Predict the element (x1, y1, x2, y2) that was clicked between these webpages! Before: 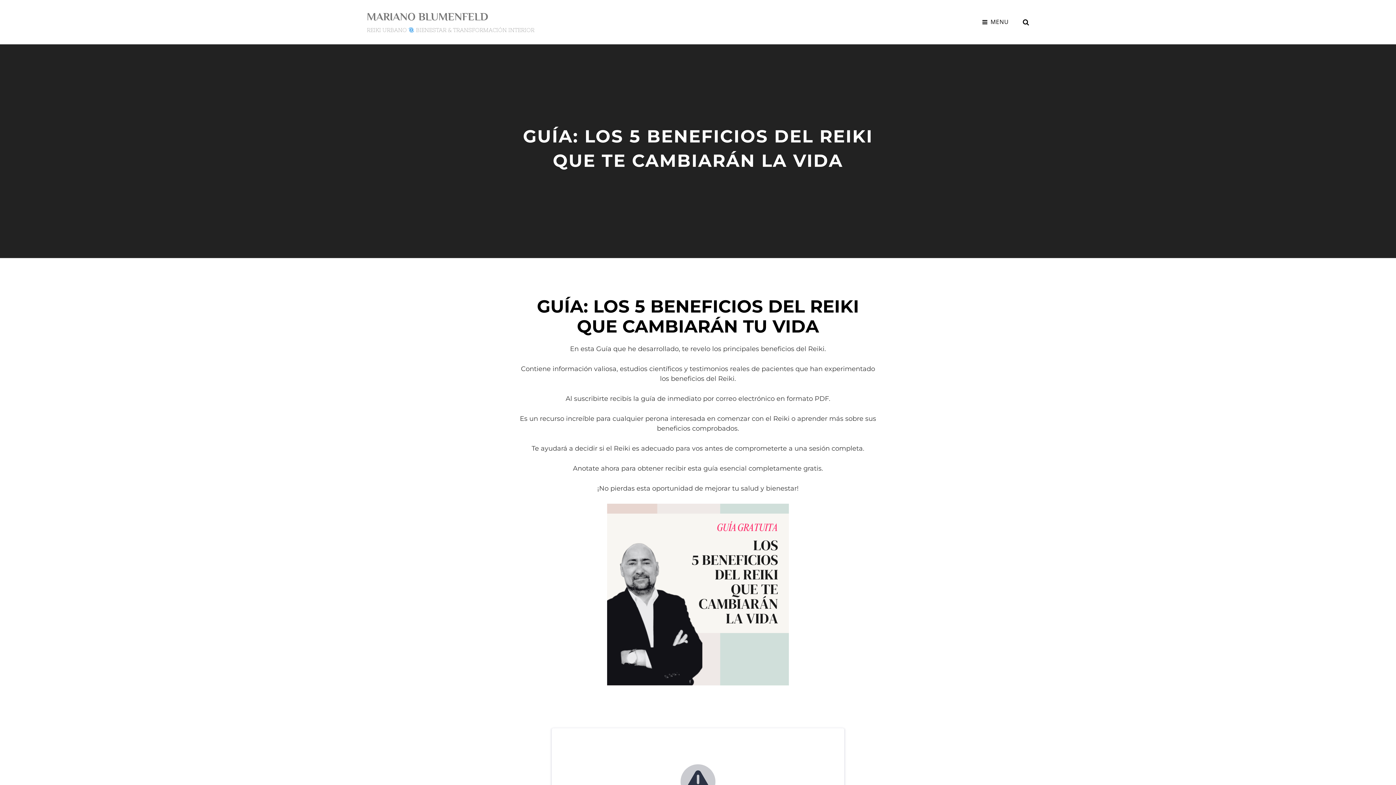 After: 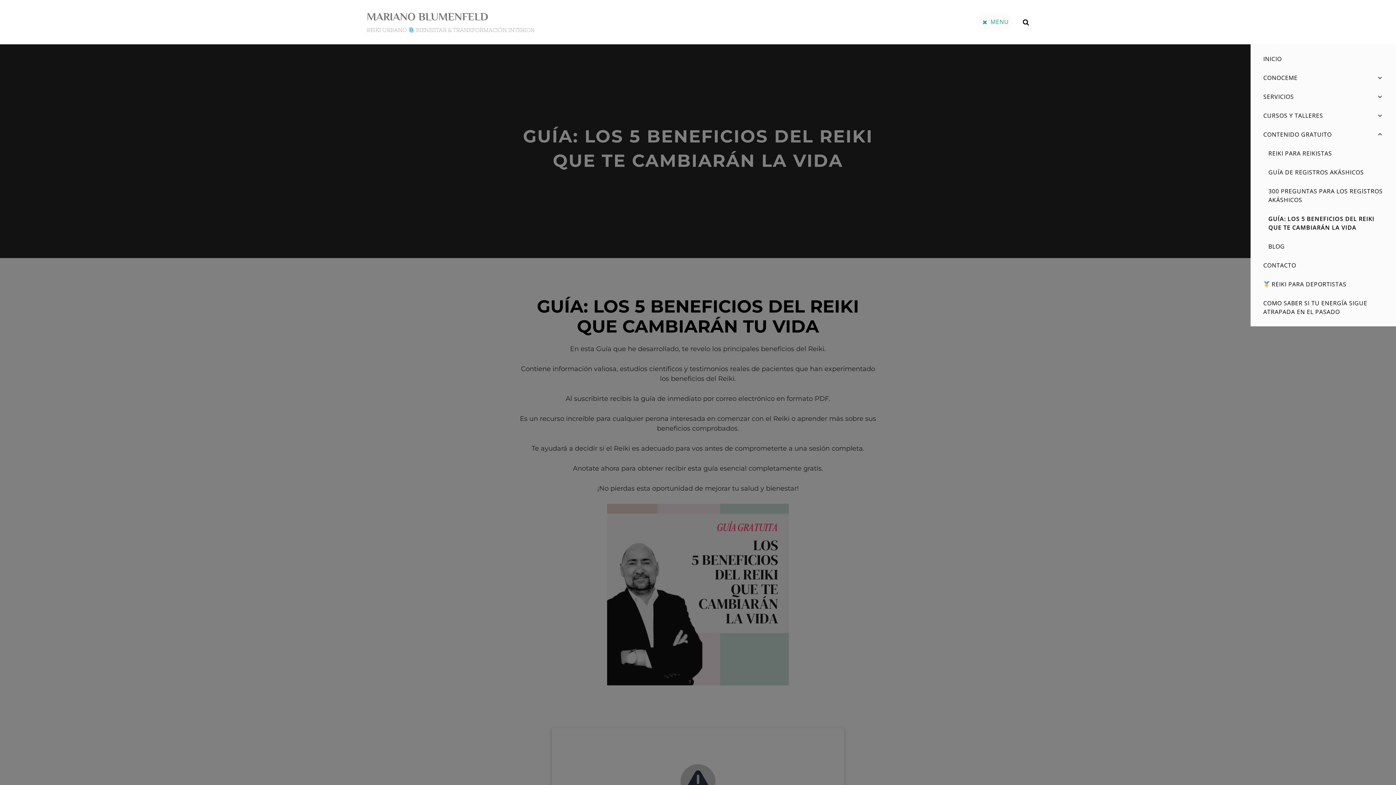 Action: bbox: (978, 14, 1012, 29) label:  MENU